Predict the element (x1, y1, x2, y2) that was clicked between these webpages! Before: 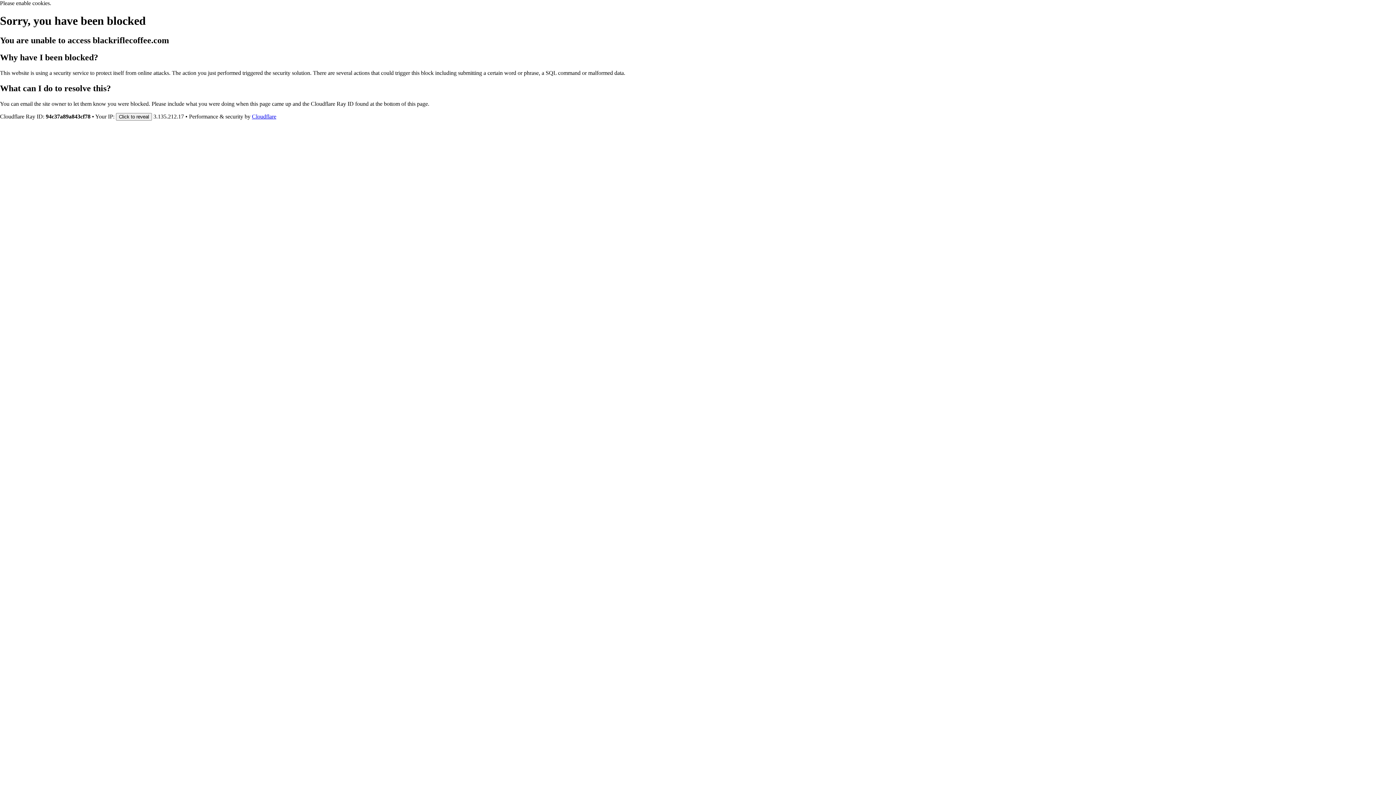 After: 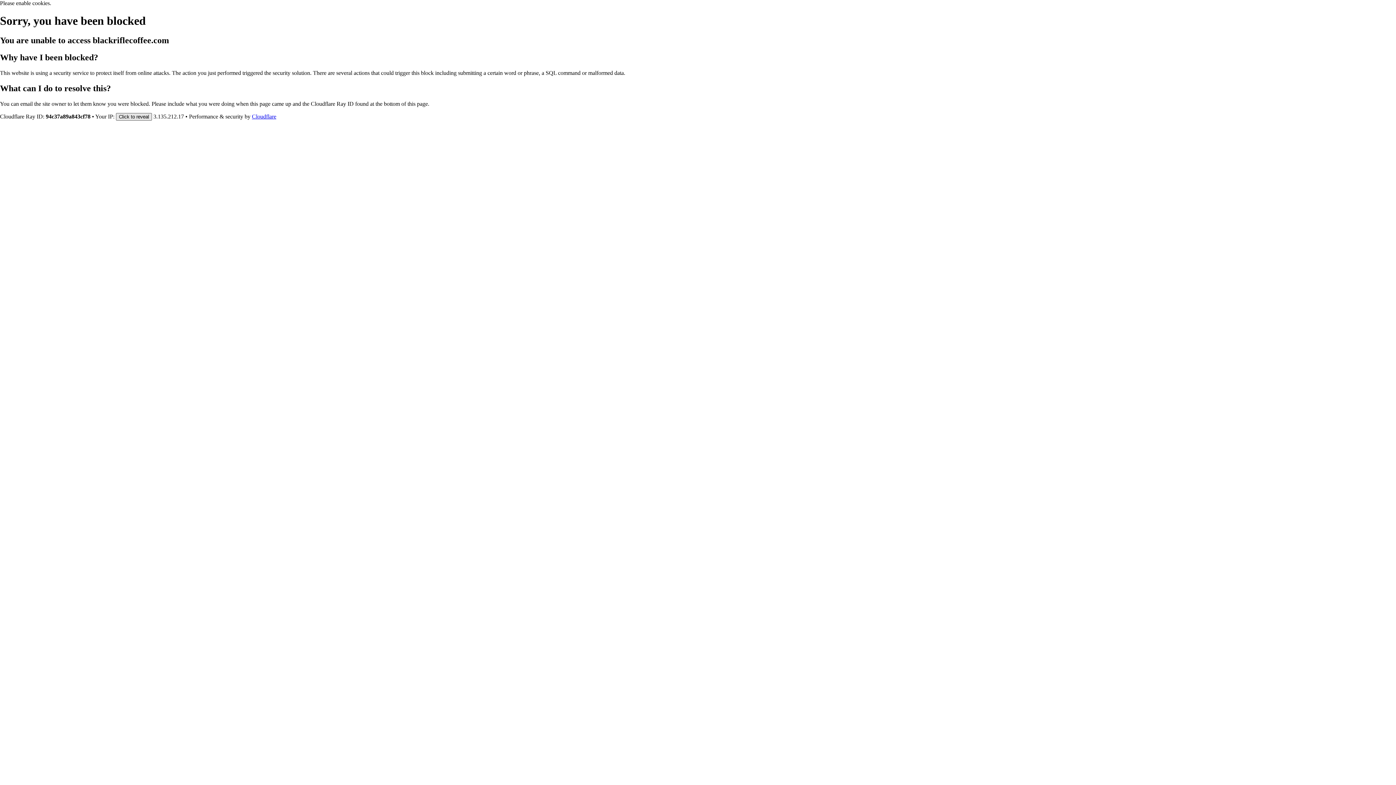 Action: label: Click to reveal bbox: (116, 112, 152, 120)